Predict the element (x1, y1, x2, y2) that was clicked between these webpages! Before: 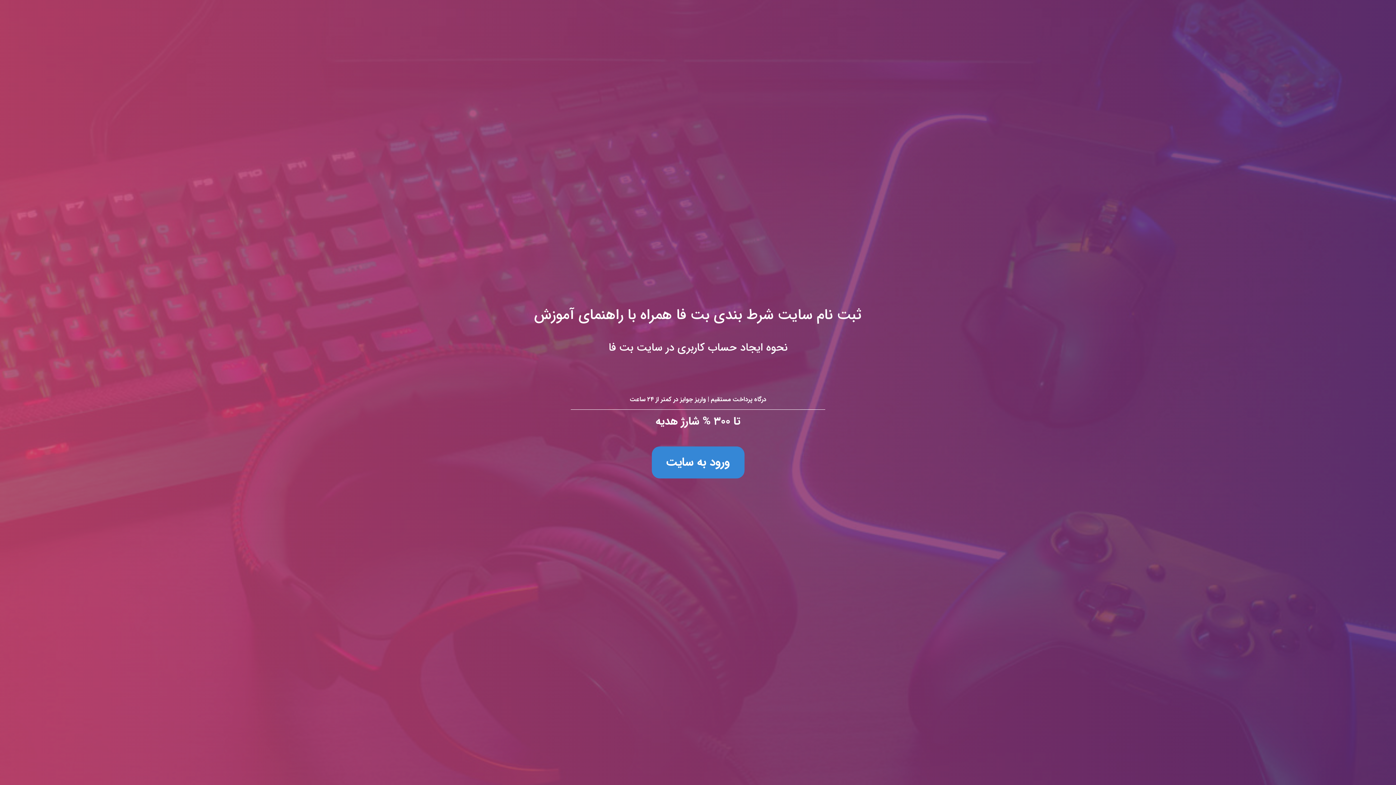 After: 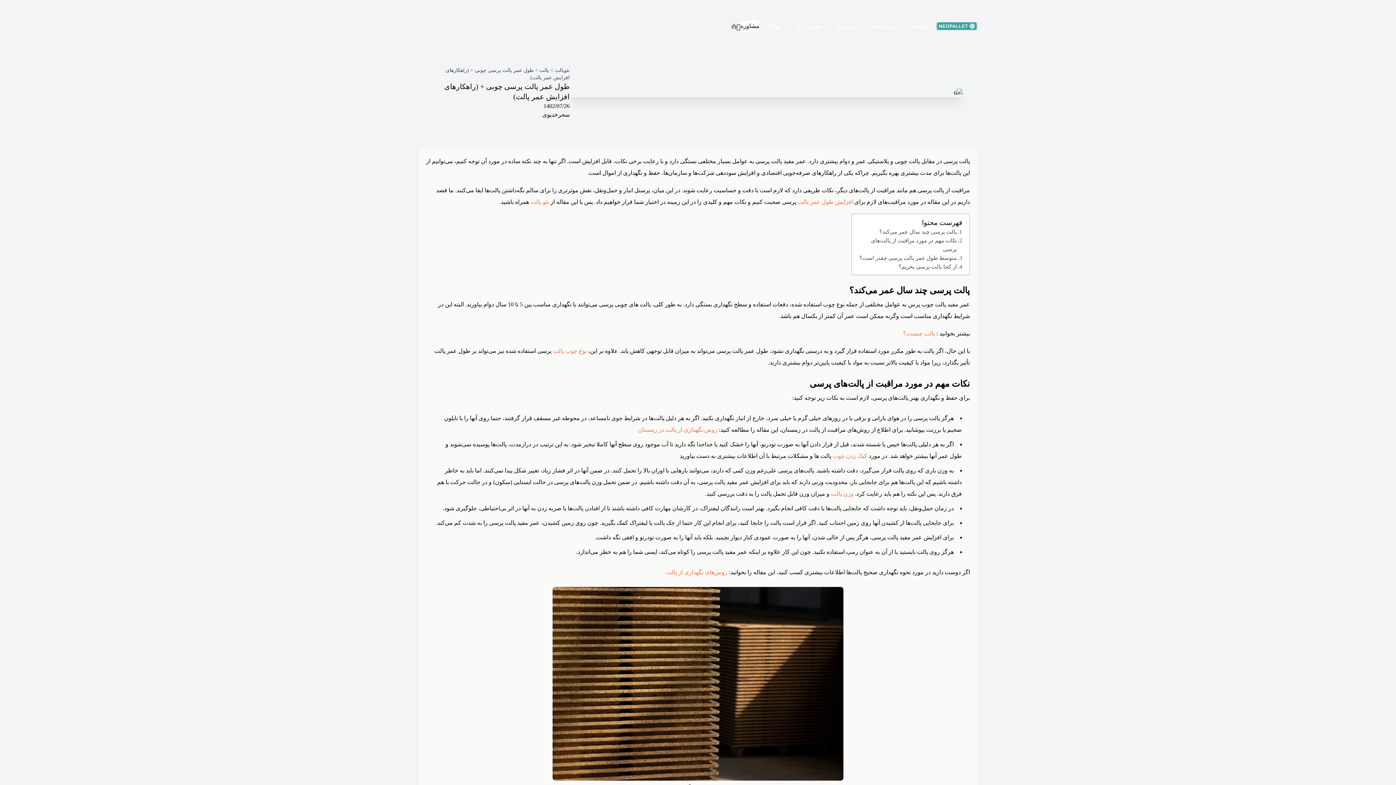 Action: label: ثبت نام سایت شرط بندی بت فا همراه با راهنمای آموزش
نحوه ایجاد حساب کاربری در سایت بت فا

درگاه پرداخت مستقیم | واریز جوایز در کمتر از ۲۴ ساعت

تا ۳۰۰ % شارژ هدیه

ورود به سایت bbox: (0, 0, 1396, 785)